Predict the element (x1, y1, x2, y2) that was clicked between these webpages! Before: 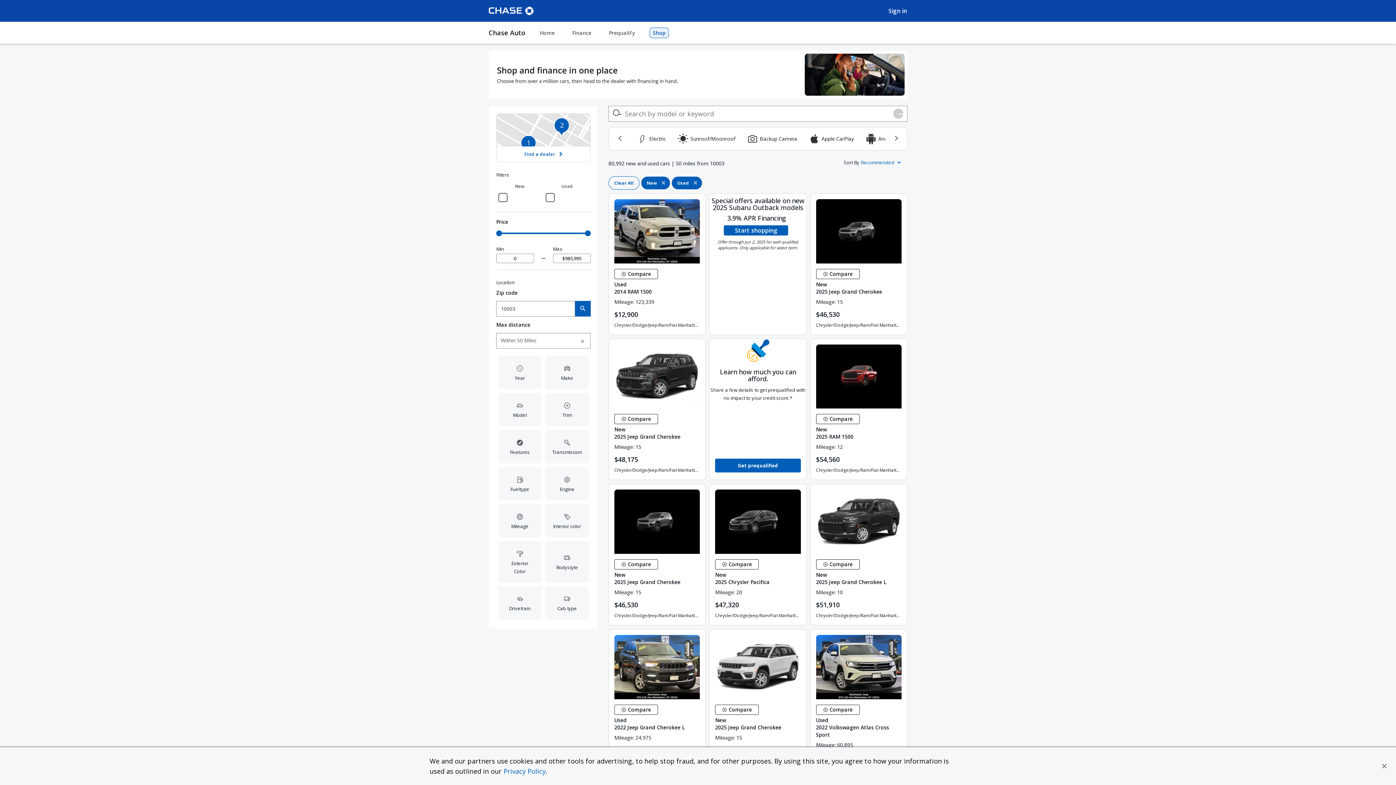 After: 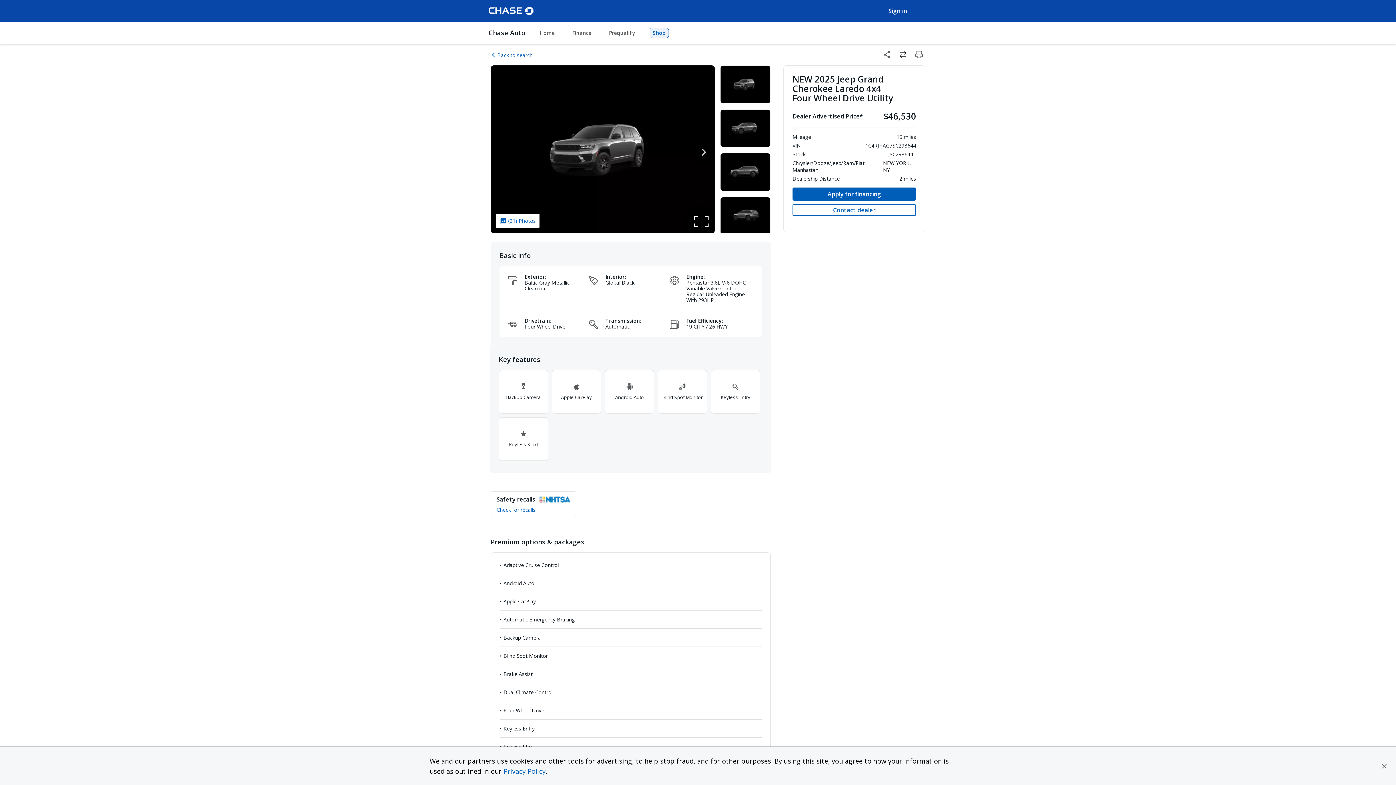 Action: bbox: (816, 280, 901, 295) label: View details -
New
2025 Jeep Grand Cherokee